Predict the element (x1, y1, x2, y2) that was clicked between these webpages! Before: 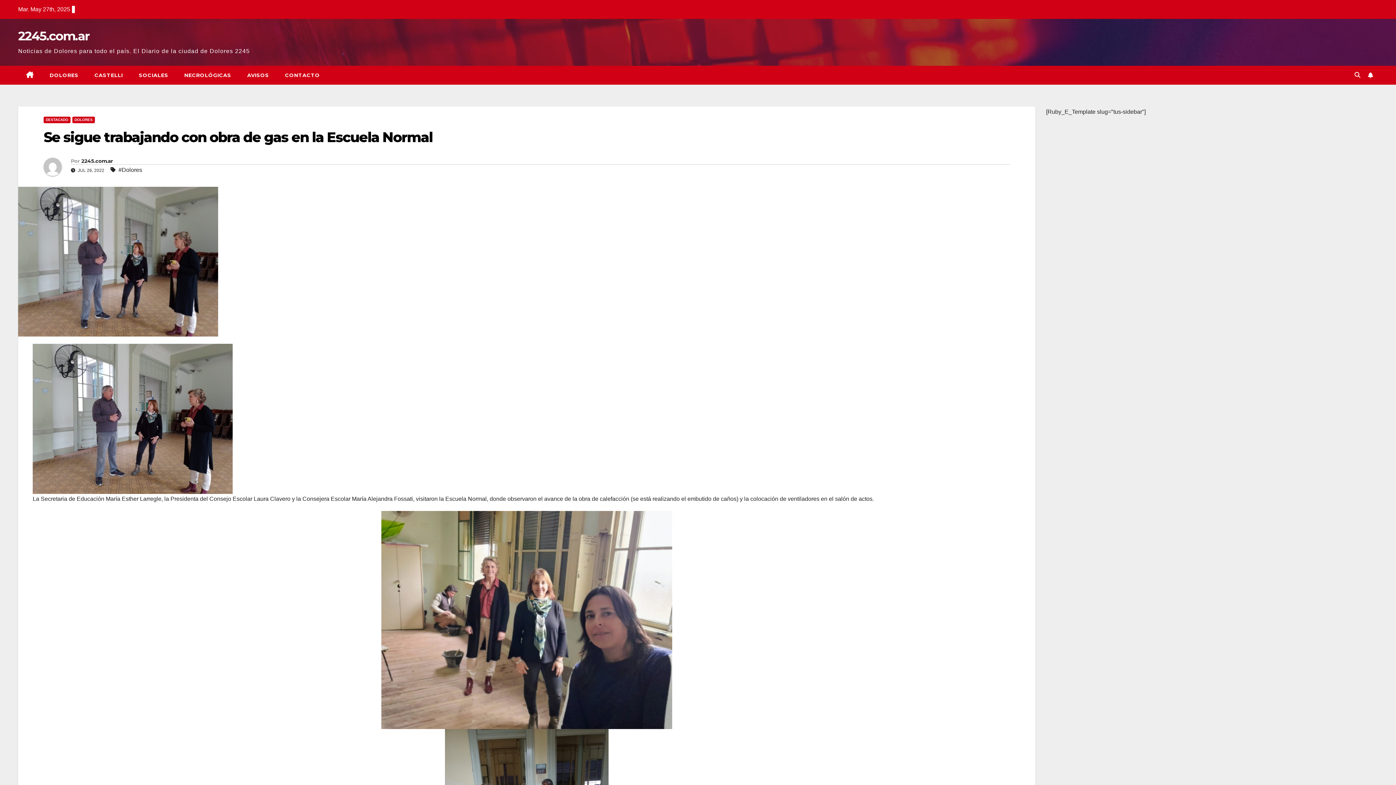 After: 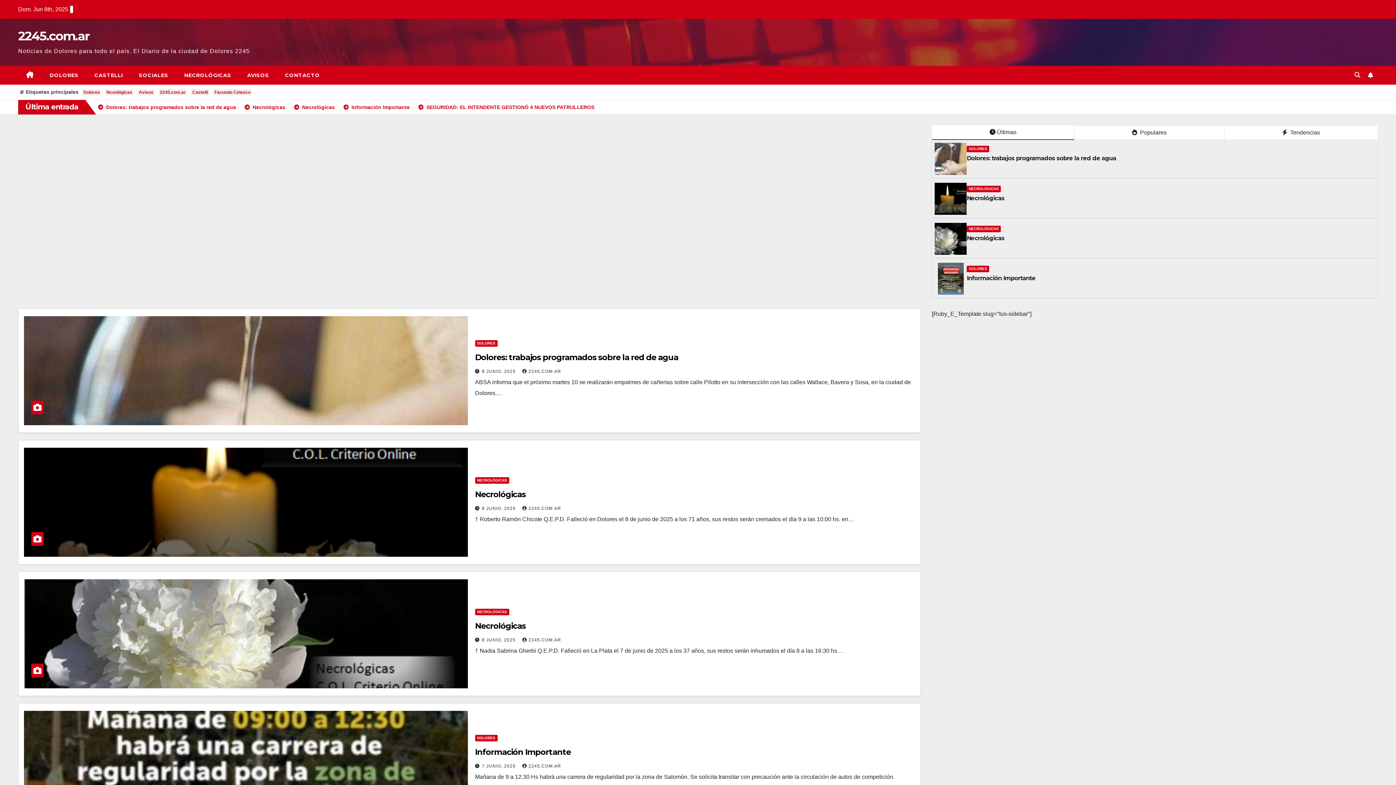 Action: bbox: (18, 28, 89, 43) label: 2245.com.ar